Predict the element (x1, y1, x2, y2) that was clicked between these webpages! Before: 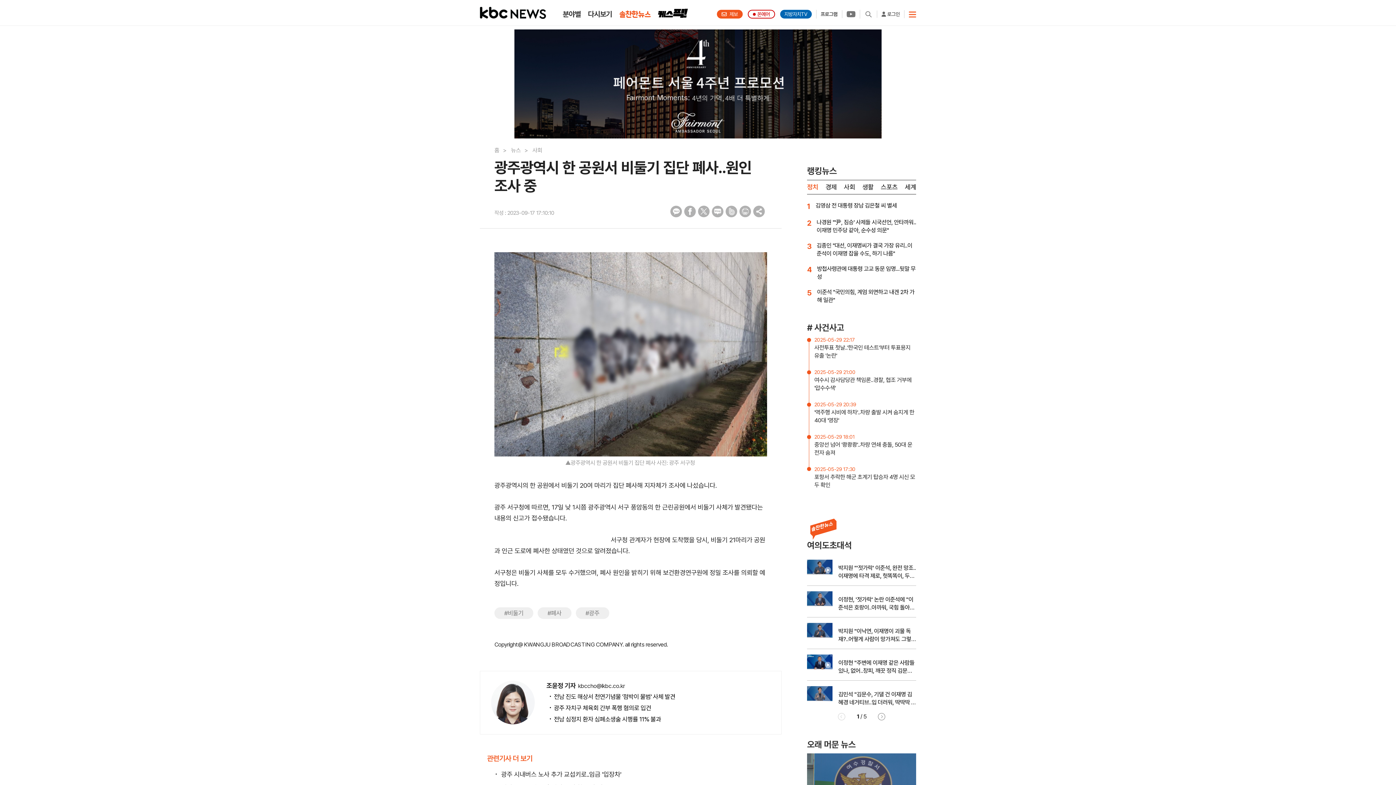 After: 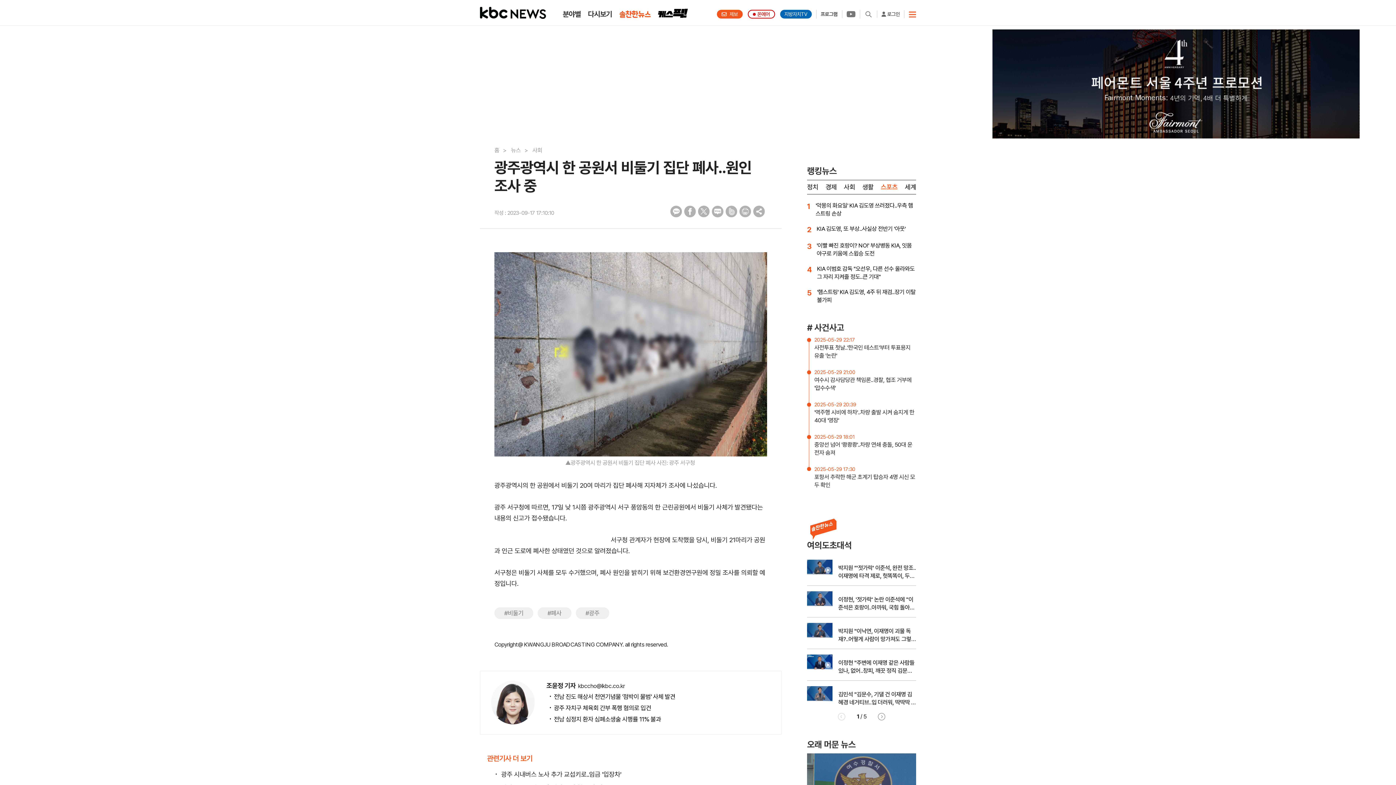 Action: label: 스포츠 bbox: (881, 184, 897, 190)